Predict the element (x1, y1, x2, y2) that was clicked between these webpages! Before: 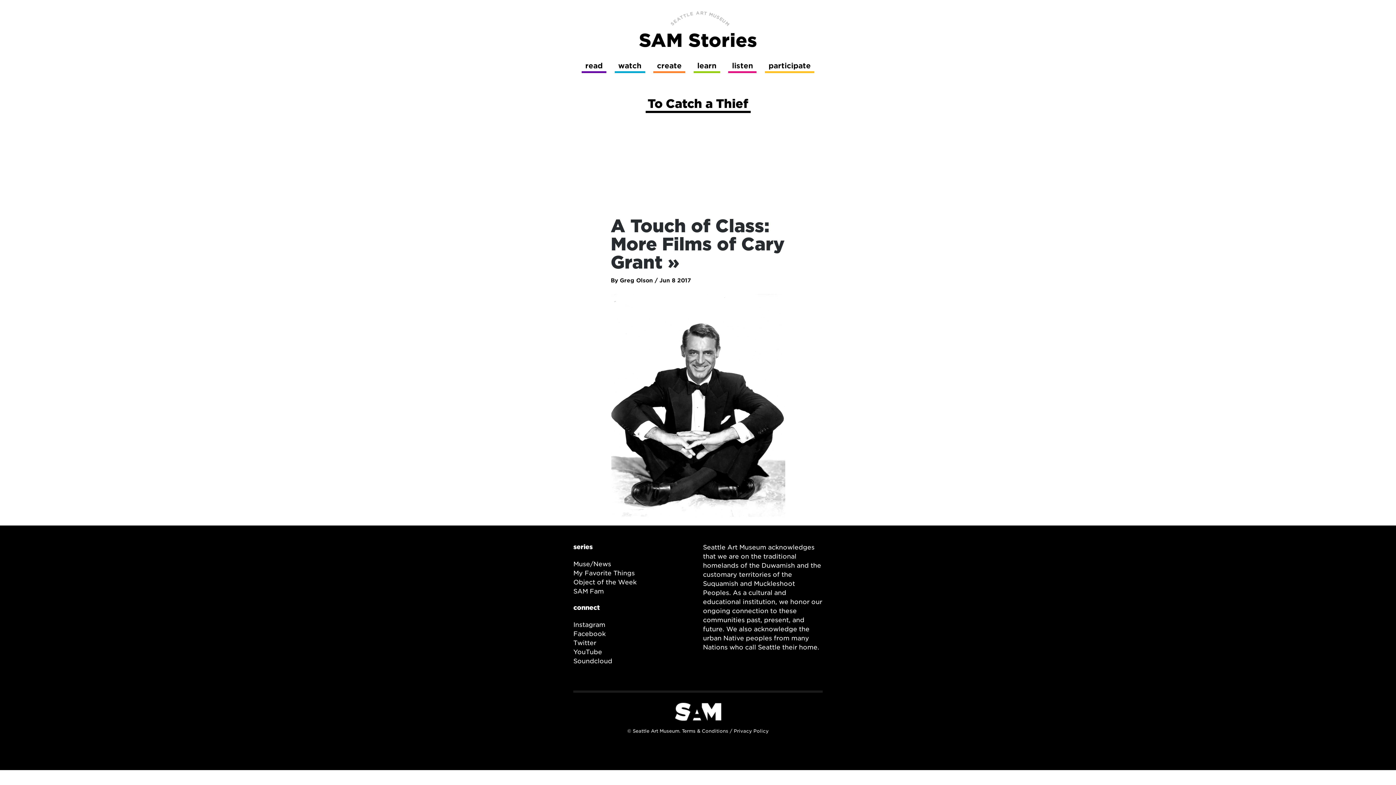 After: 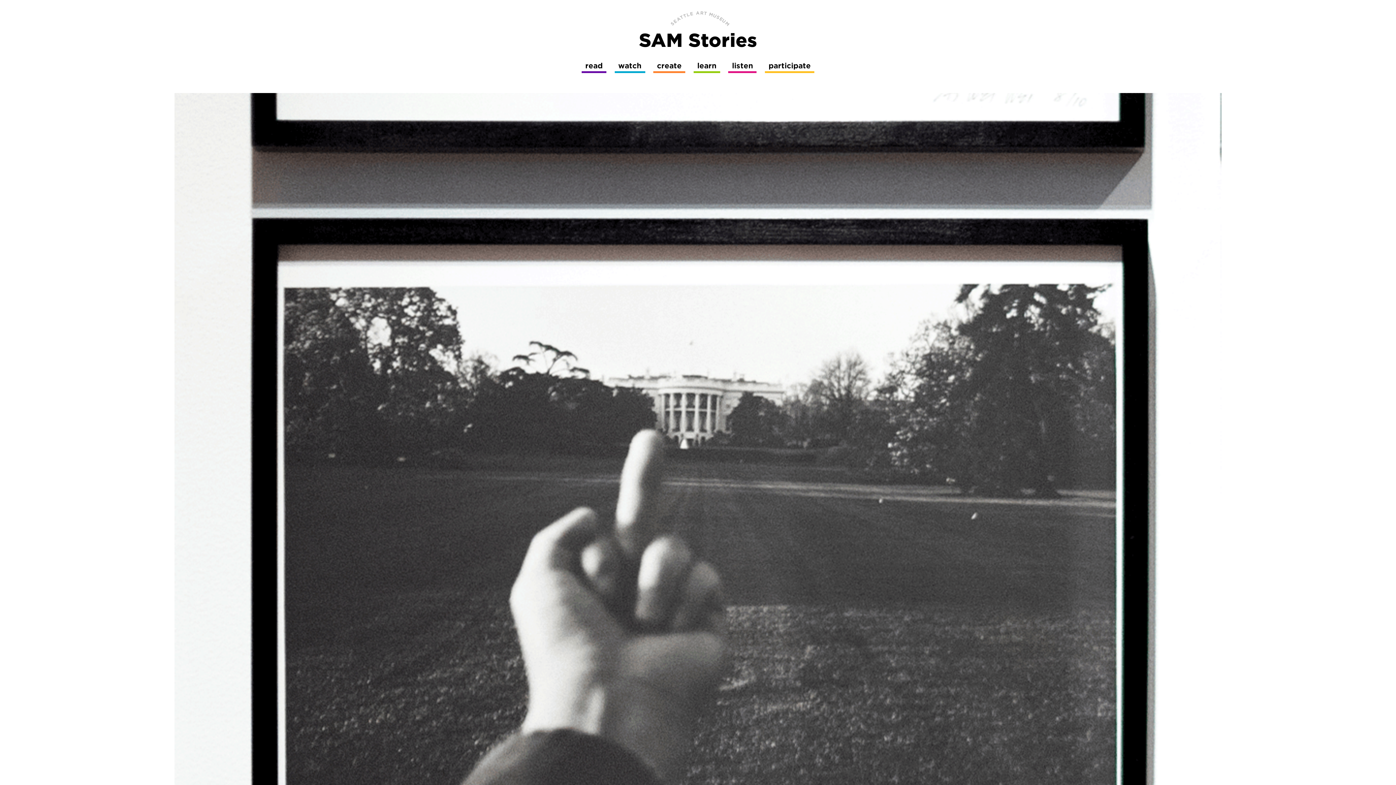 Action: bbox: (639, 29, 757, 51) label: SAM Stories